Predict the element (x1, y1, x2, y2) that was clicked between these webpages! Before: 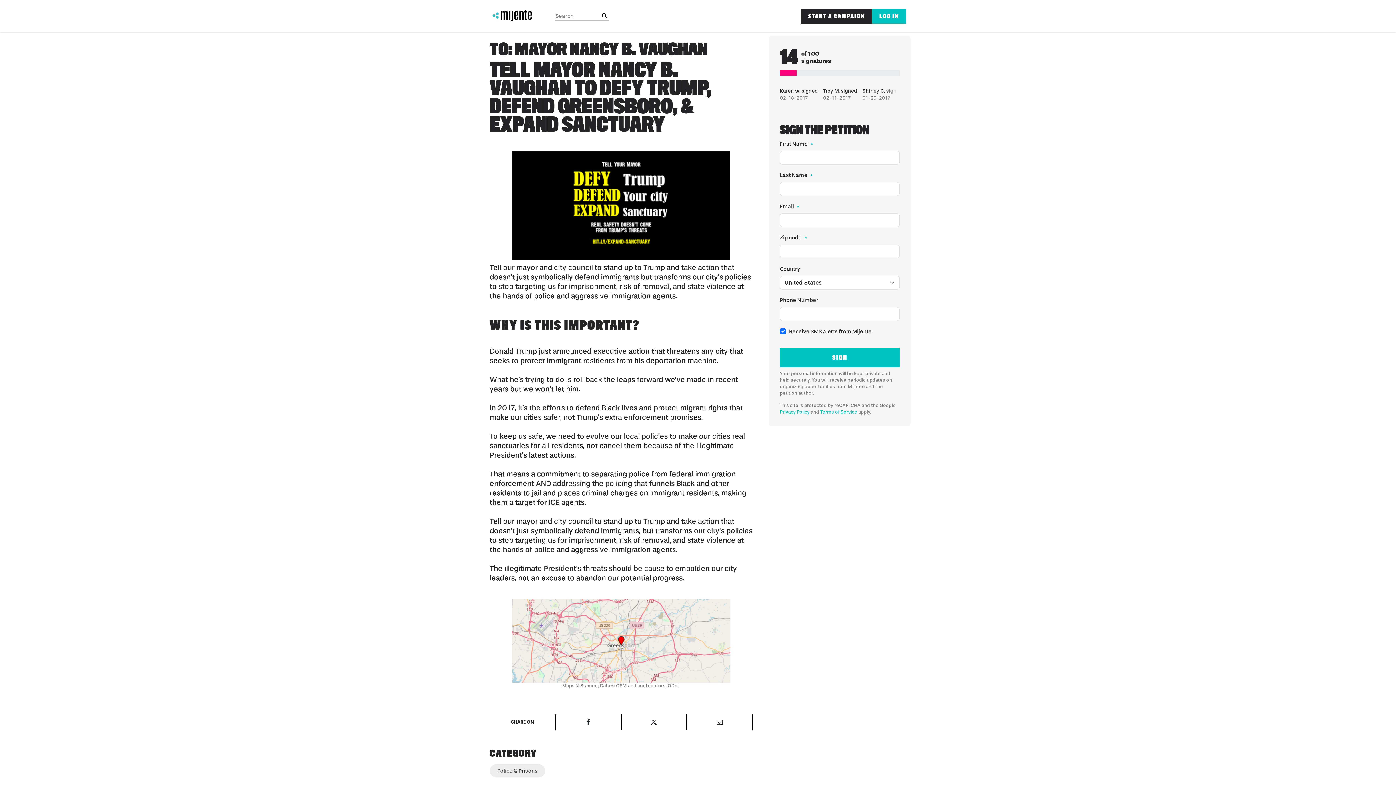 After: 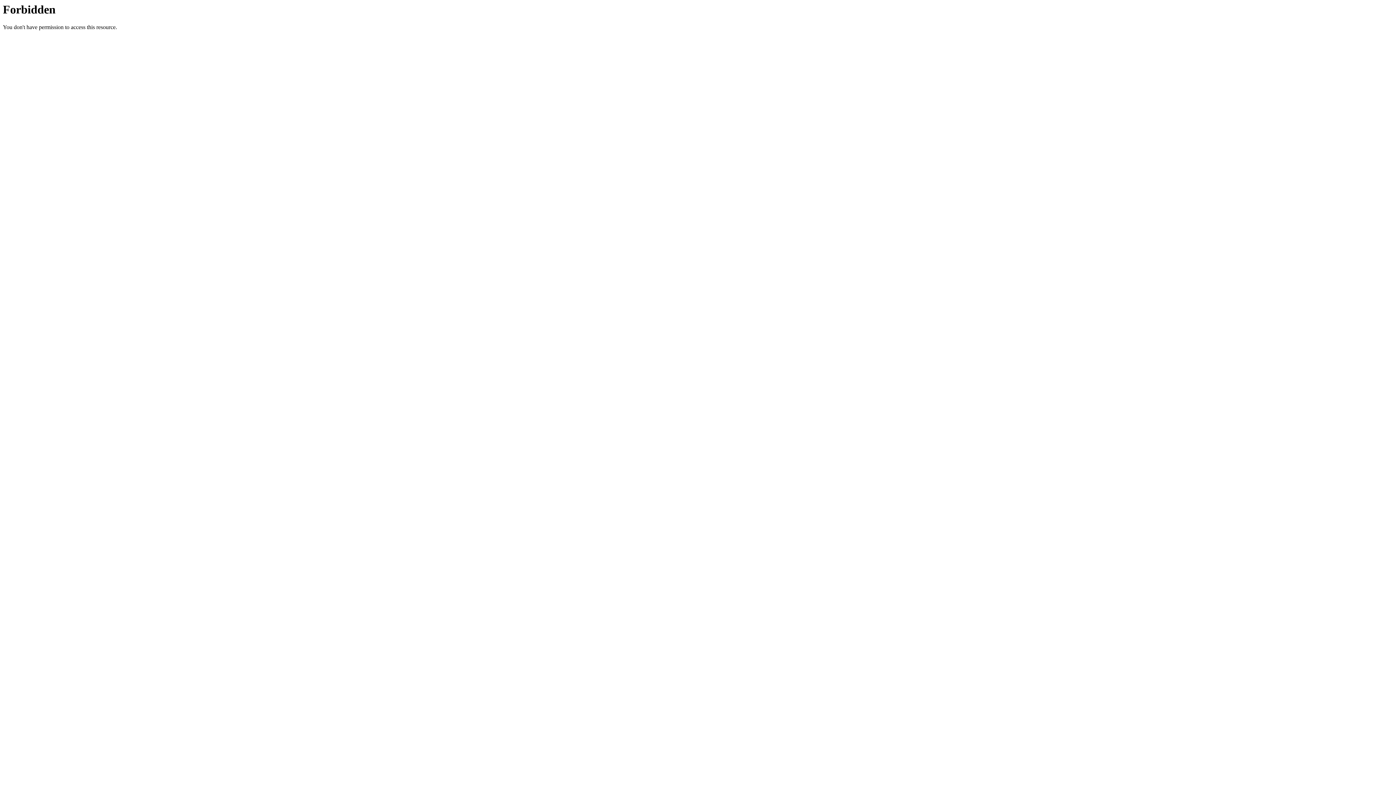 Action: bbox: (489, 7, 538, 24)